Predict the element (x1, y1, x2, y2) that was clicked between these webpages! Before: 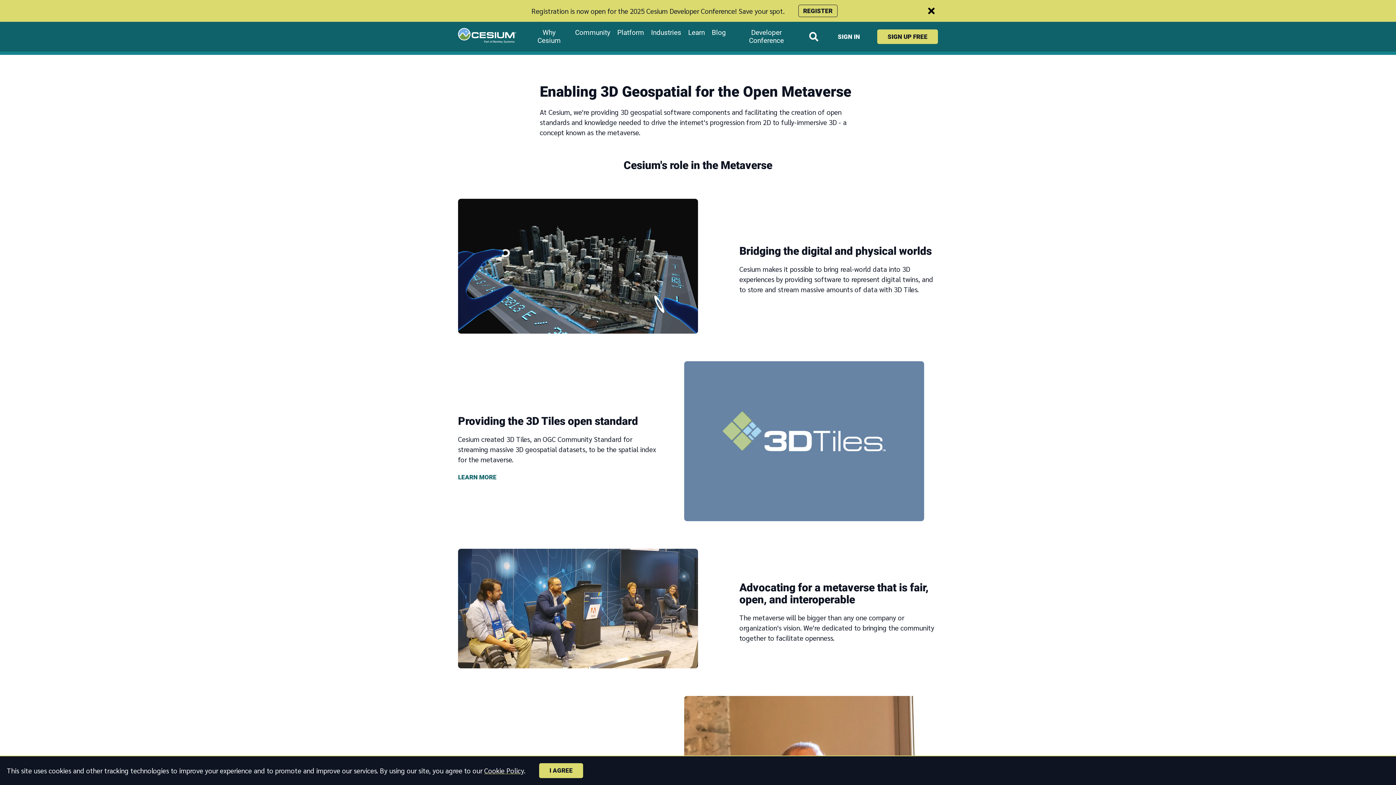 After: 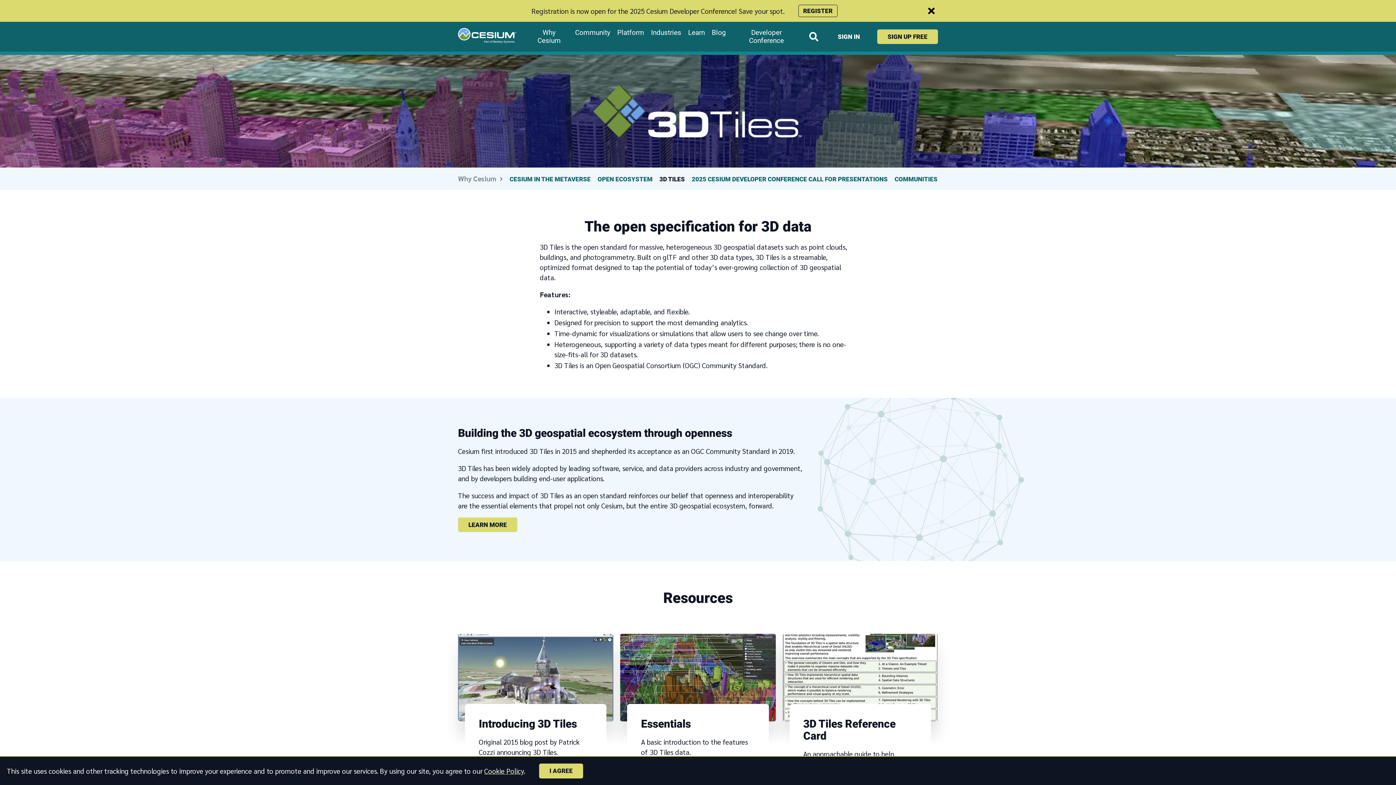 Action: bbox: (458, 472, 496, 481) label: LEARN MORE